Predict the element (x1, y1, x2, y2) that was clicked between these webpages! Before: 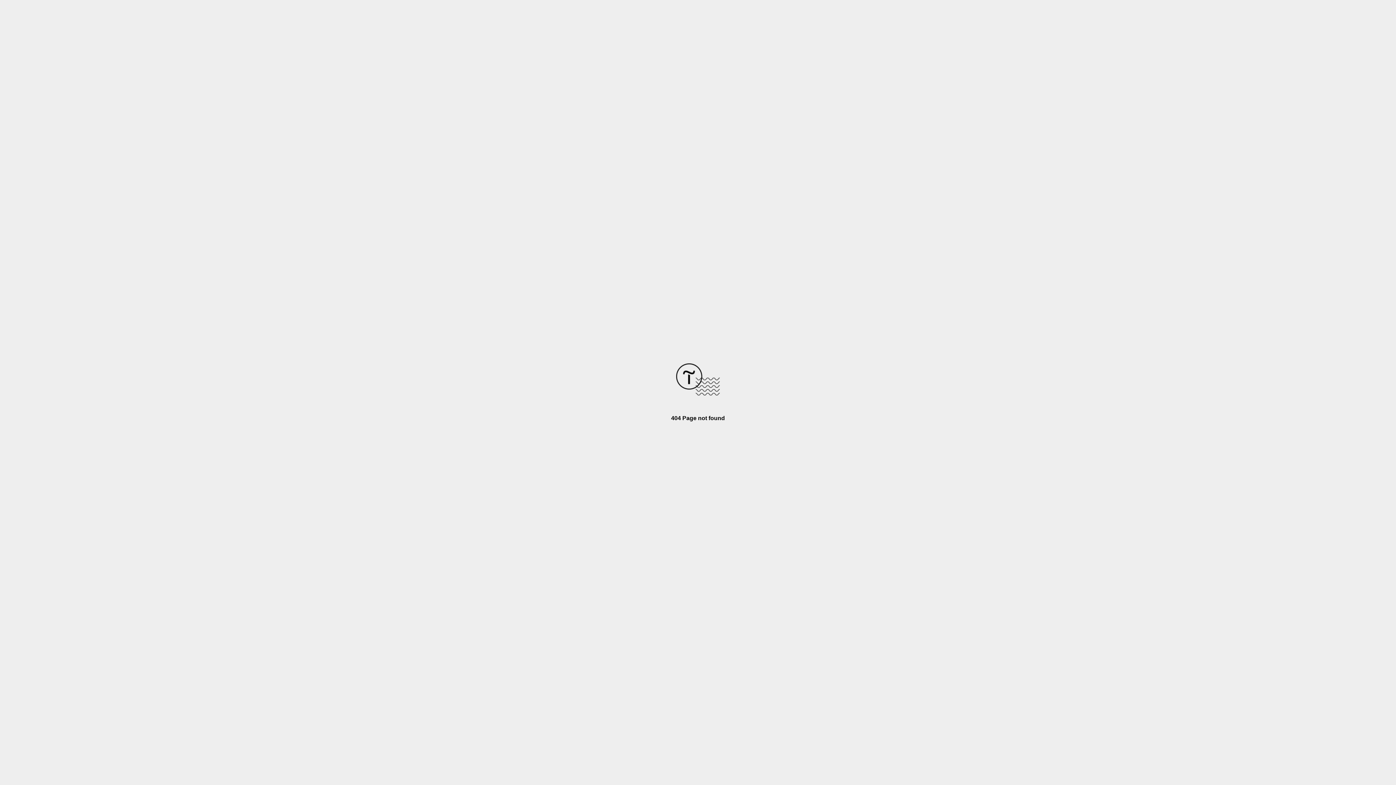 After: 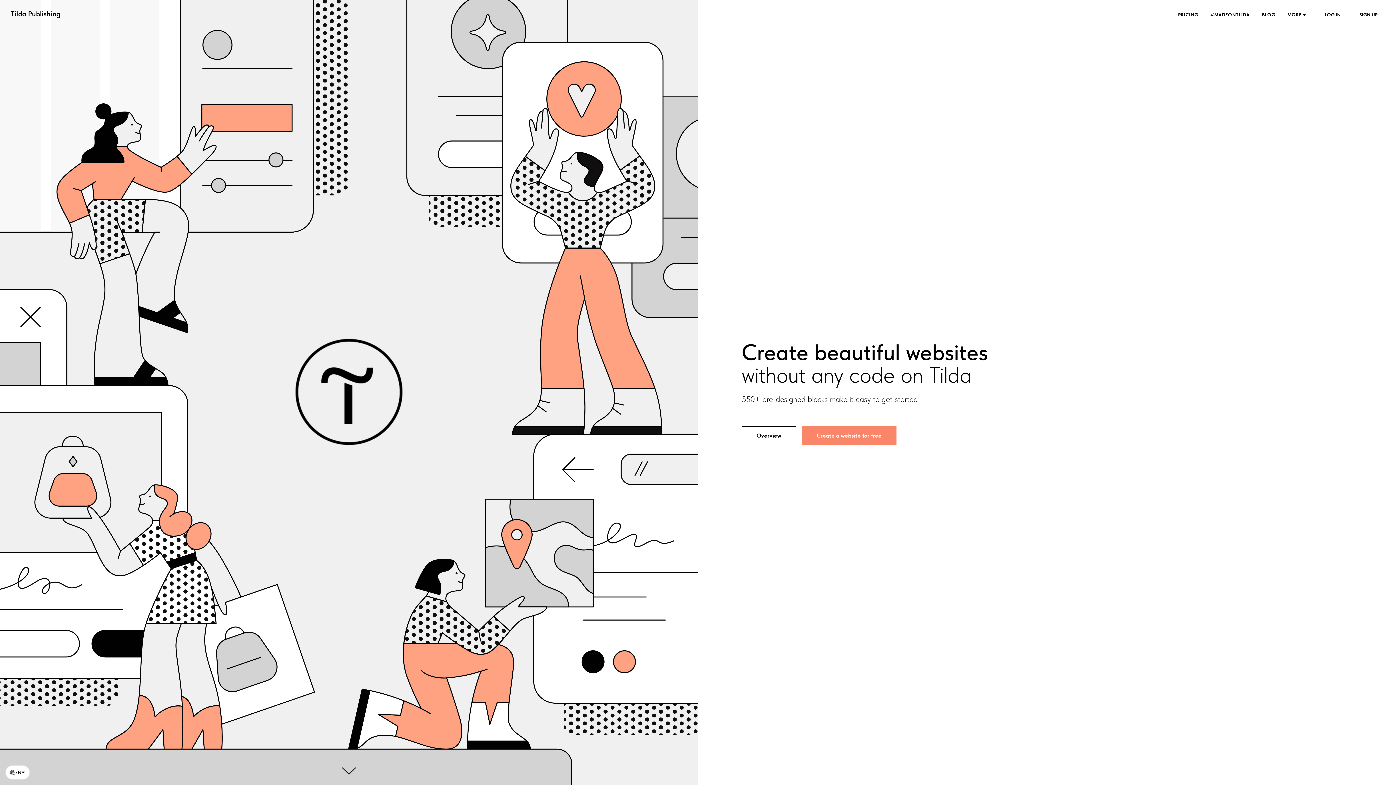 Action: bbox: (676, 390, 720, 396)